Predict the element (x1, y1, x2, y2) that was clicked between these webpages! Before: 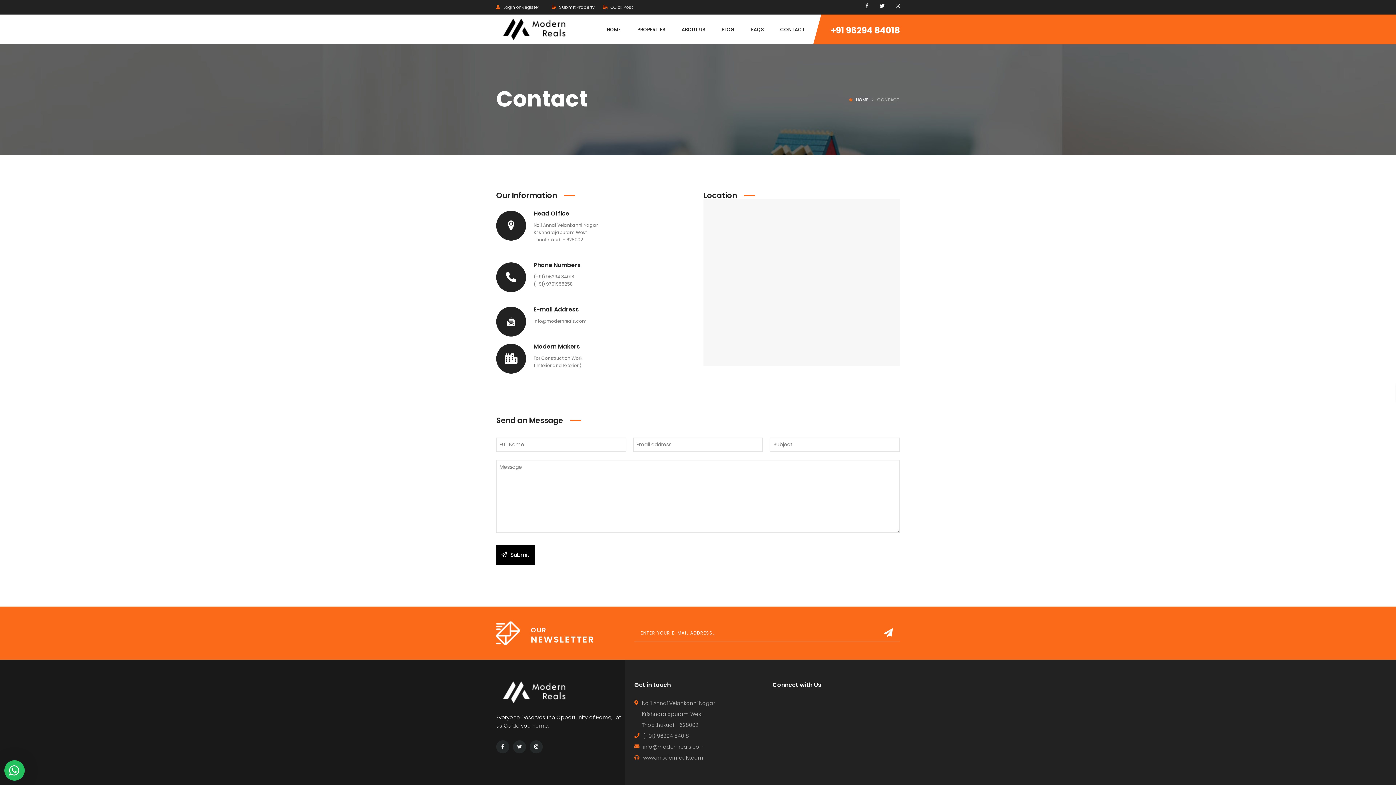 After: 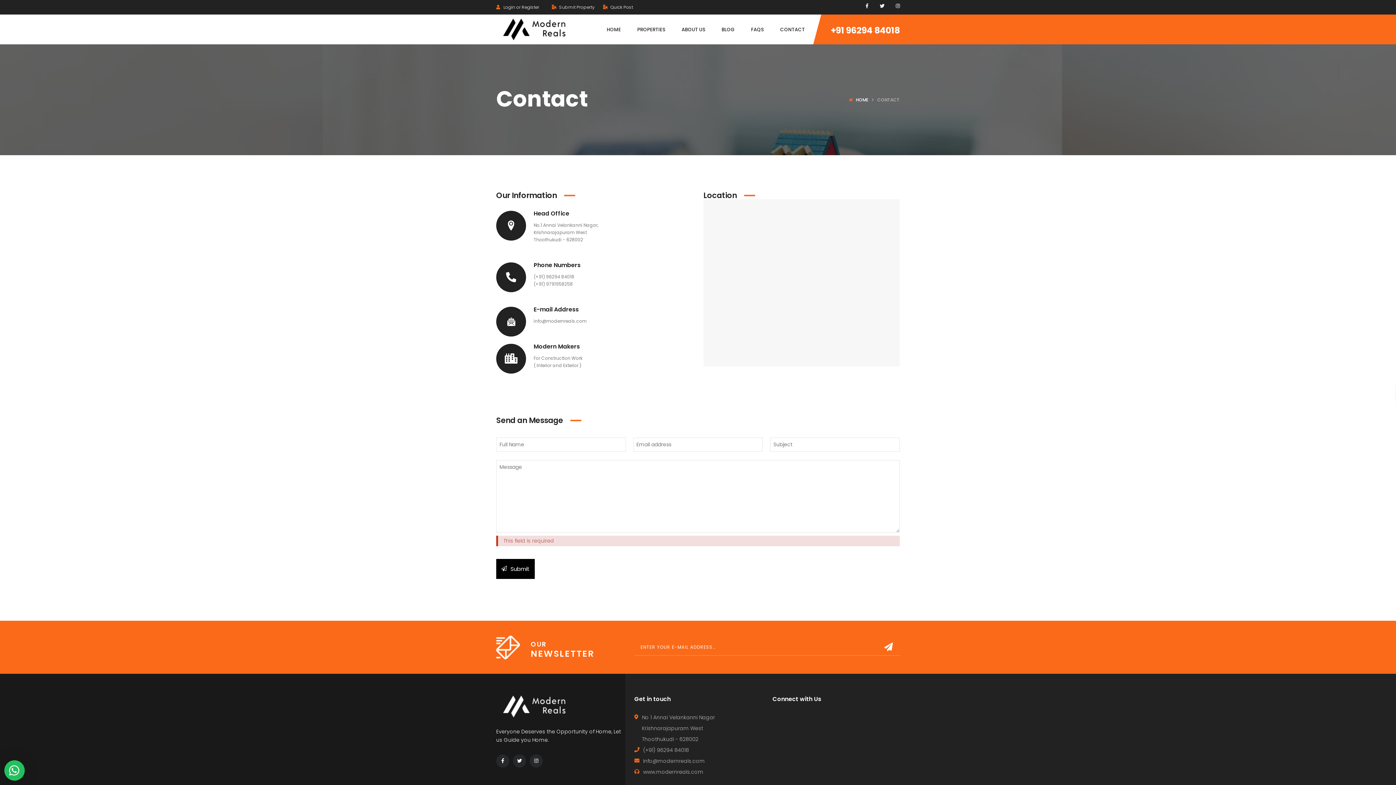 Action: label: Submit bbox: (496, 545, 534, 565)